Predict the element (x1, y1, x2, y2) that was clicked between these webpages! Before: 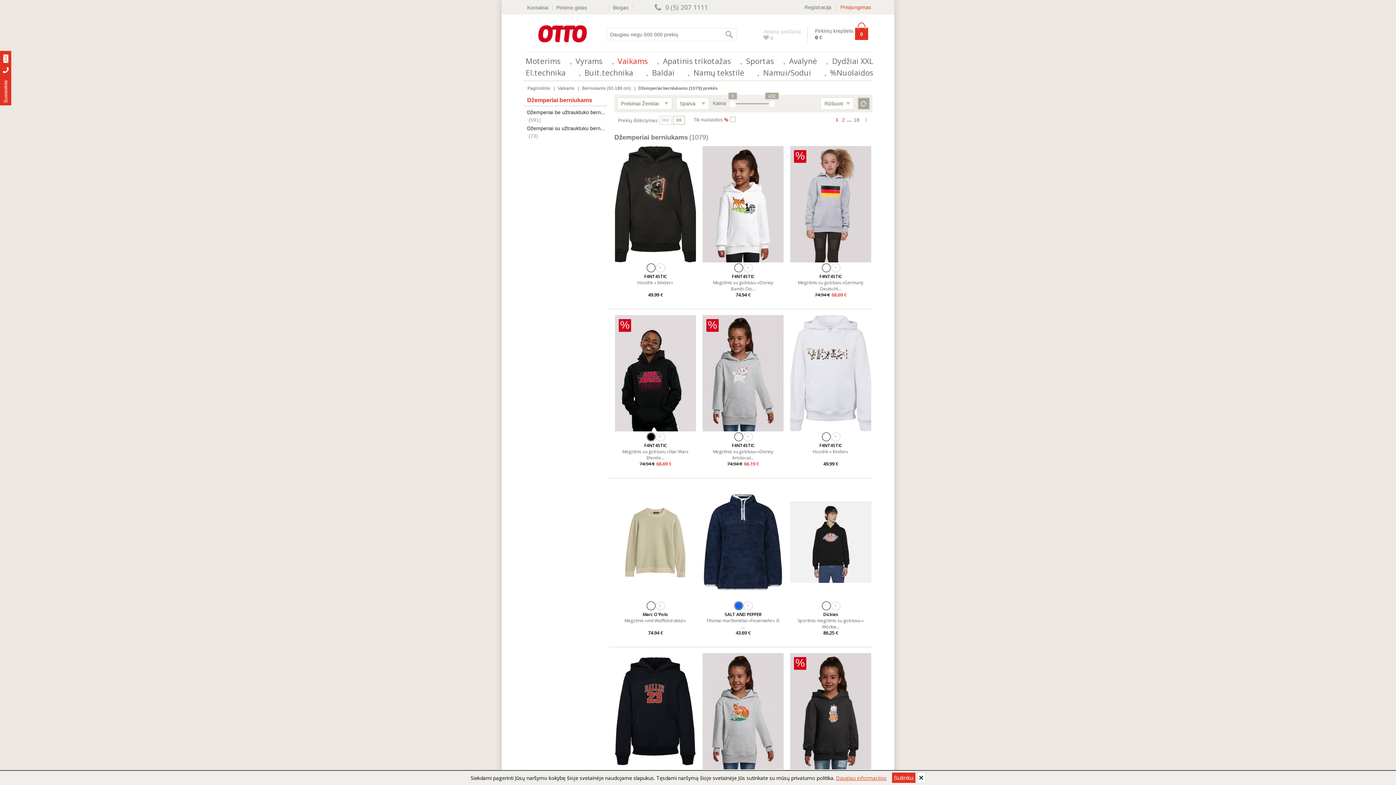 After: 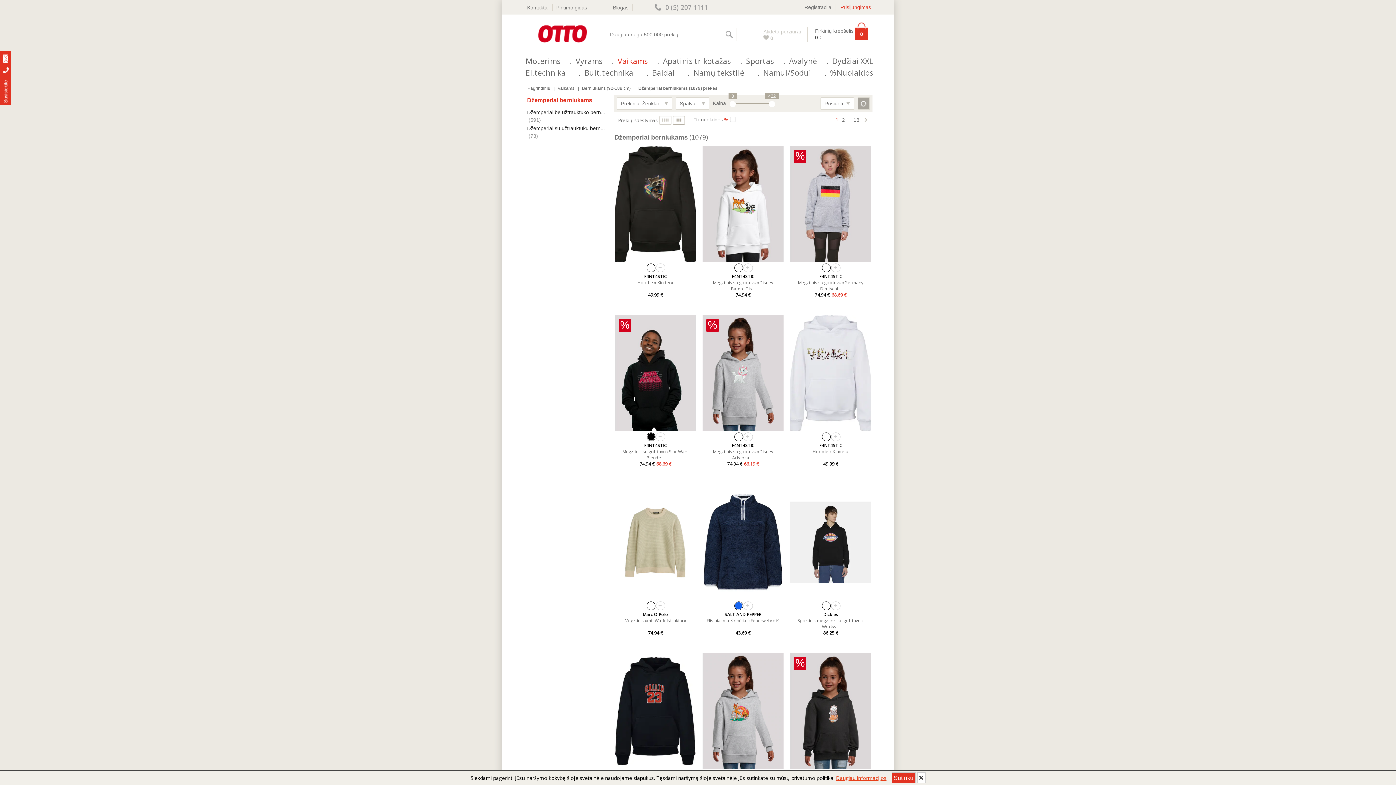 Action: bbox: (858, 97, 869, 109)